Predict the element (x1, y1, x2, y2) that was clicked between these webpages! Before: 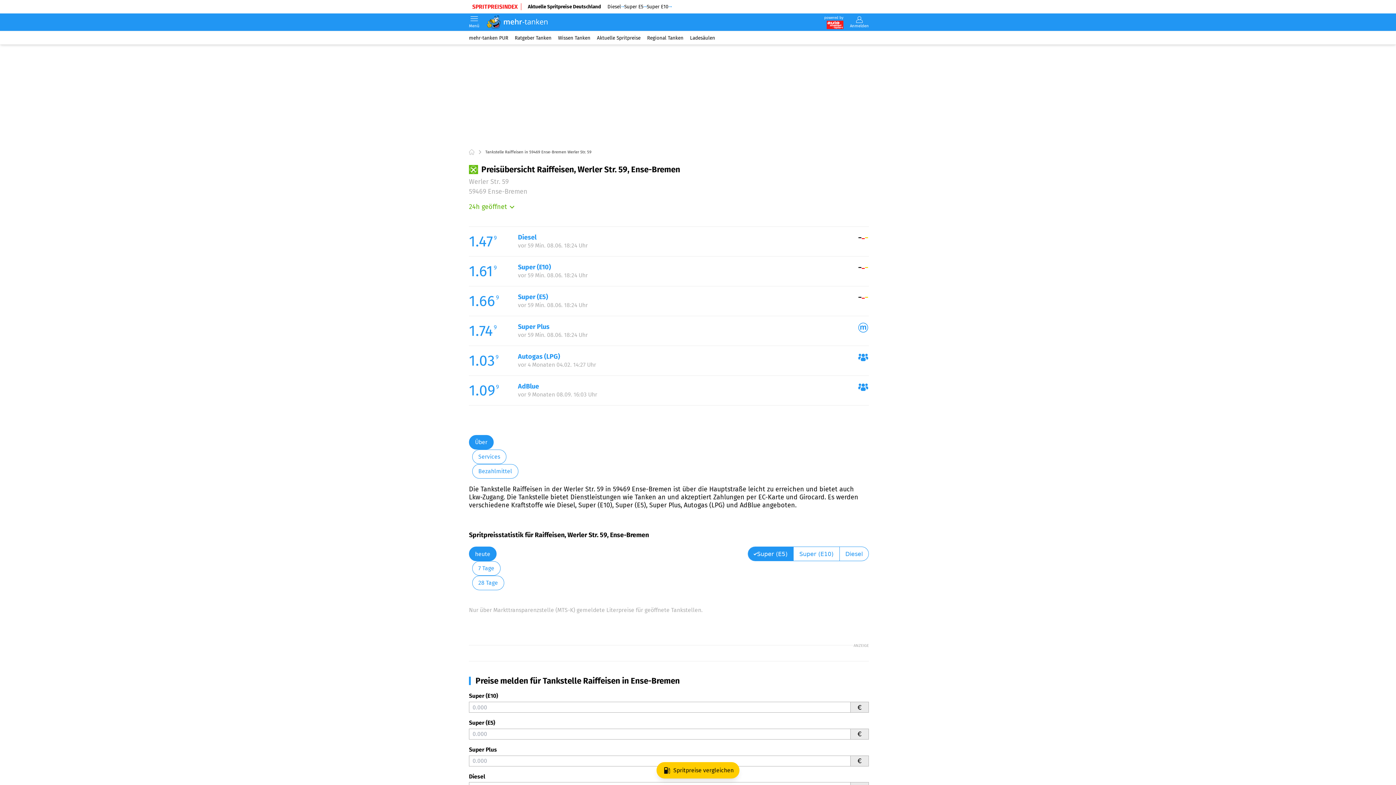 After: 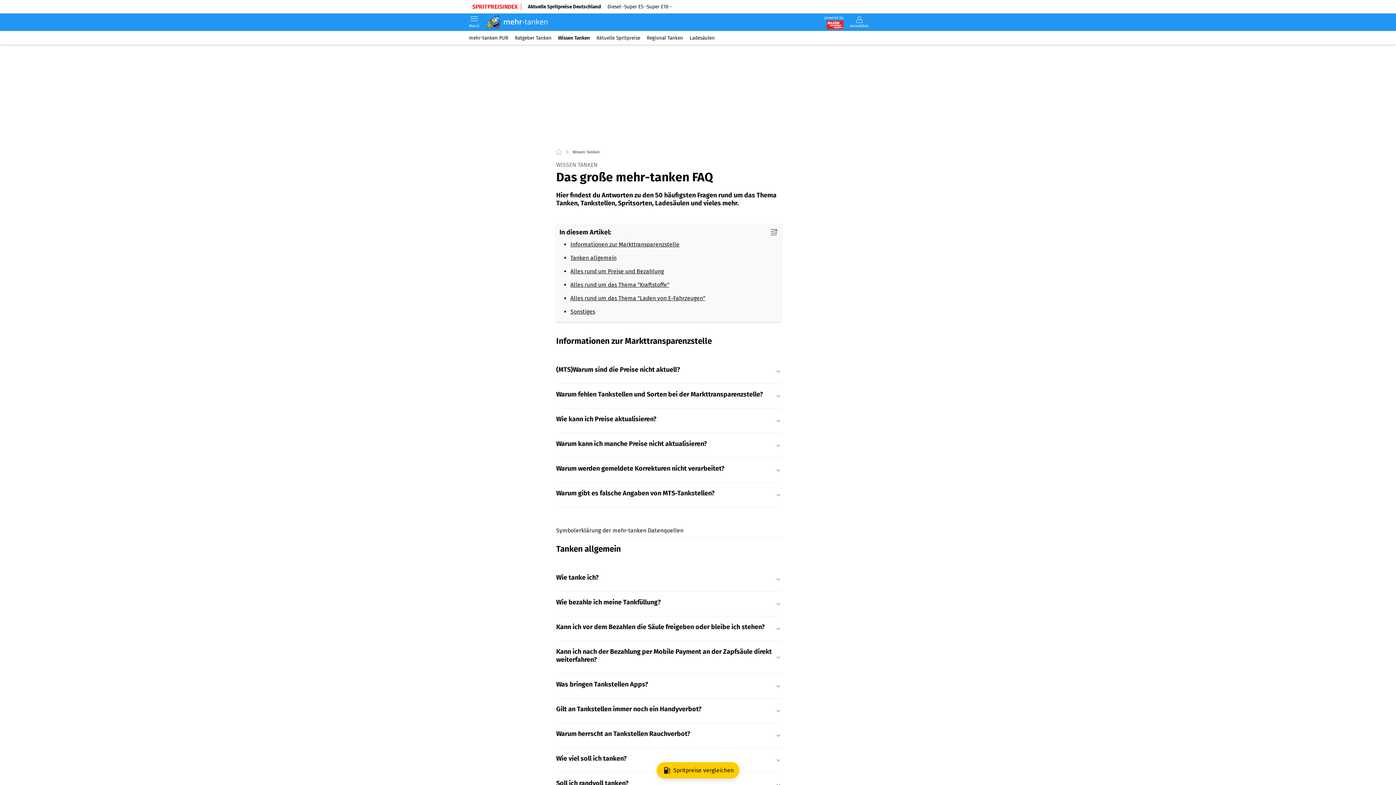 Action: label: Wissen Tanken bbox: (554, 34, 593, 41)